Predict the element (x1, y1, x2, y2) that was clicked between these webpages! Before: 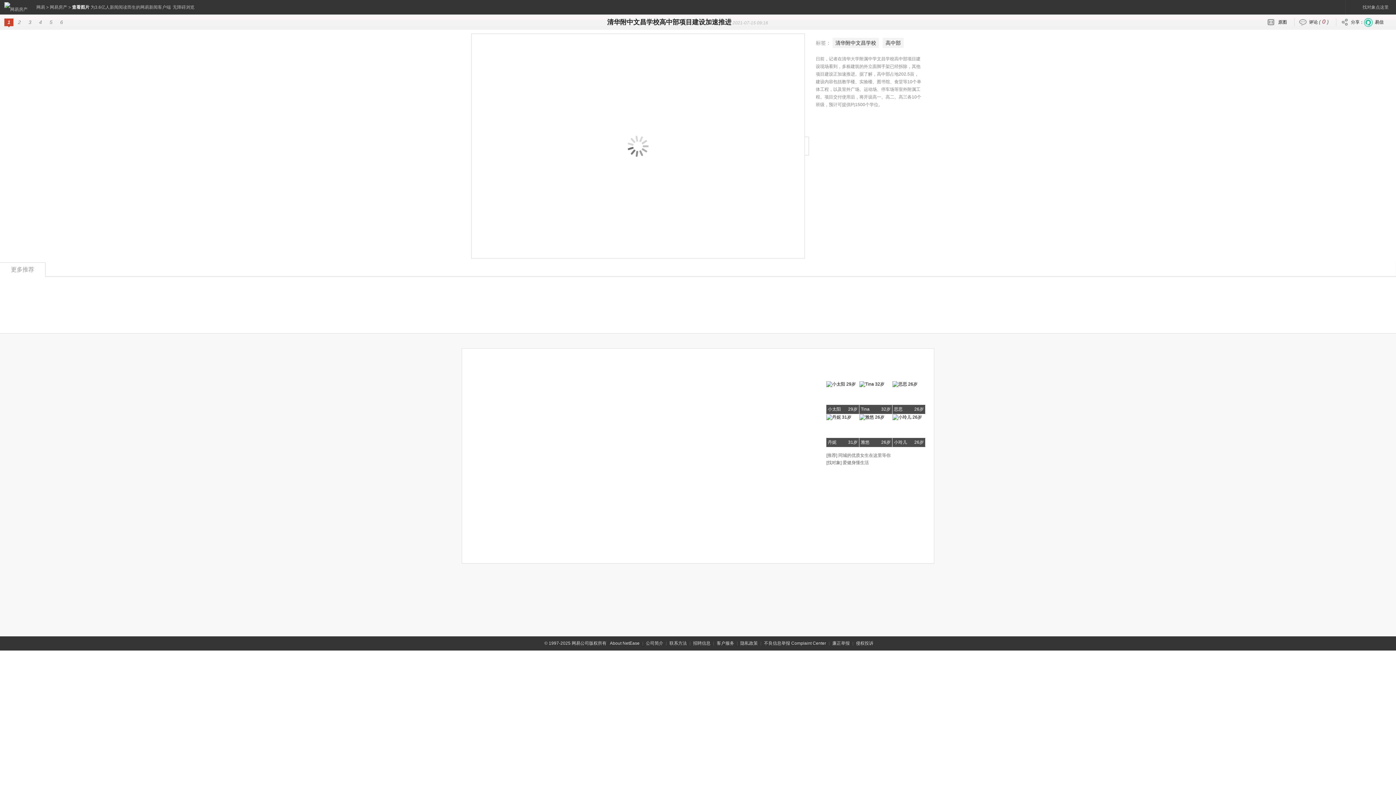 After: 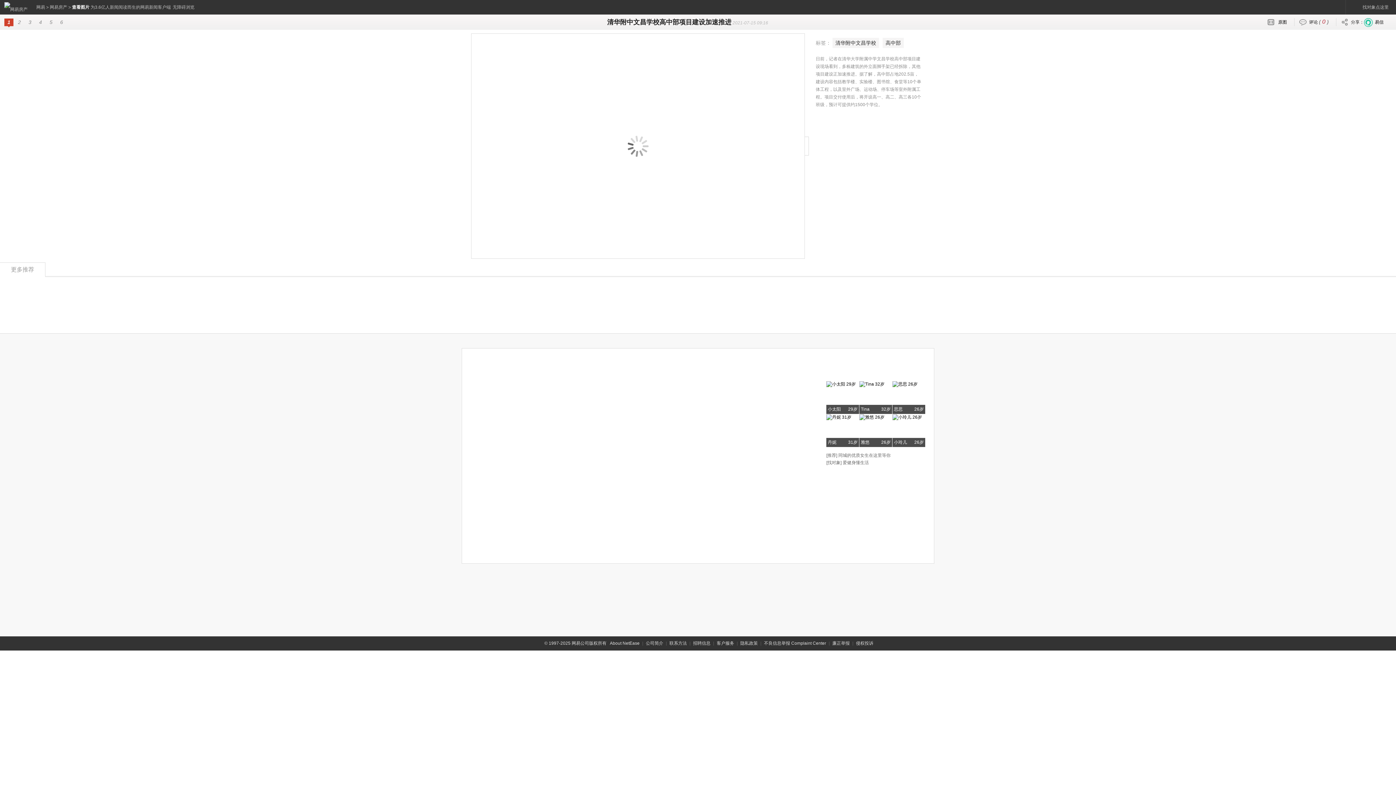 Action: bbox: (821, 469, 930, 560)